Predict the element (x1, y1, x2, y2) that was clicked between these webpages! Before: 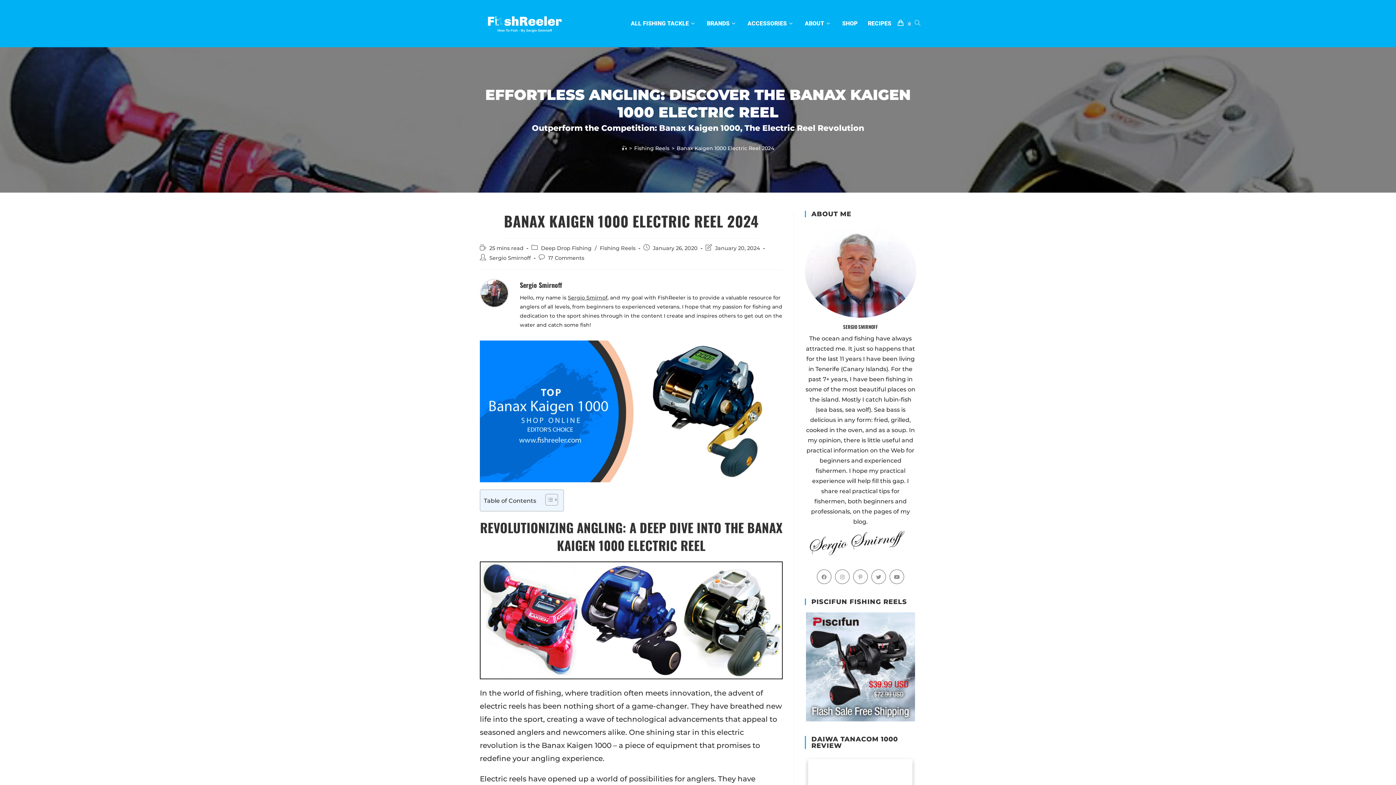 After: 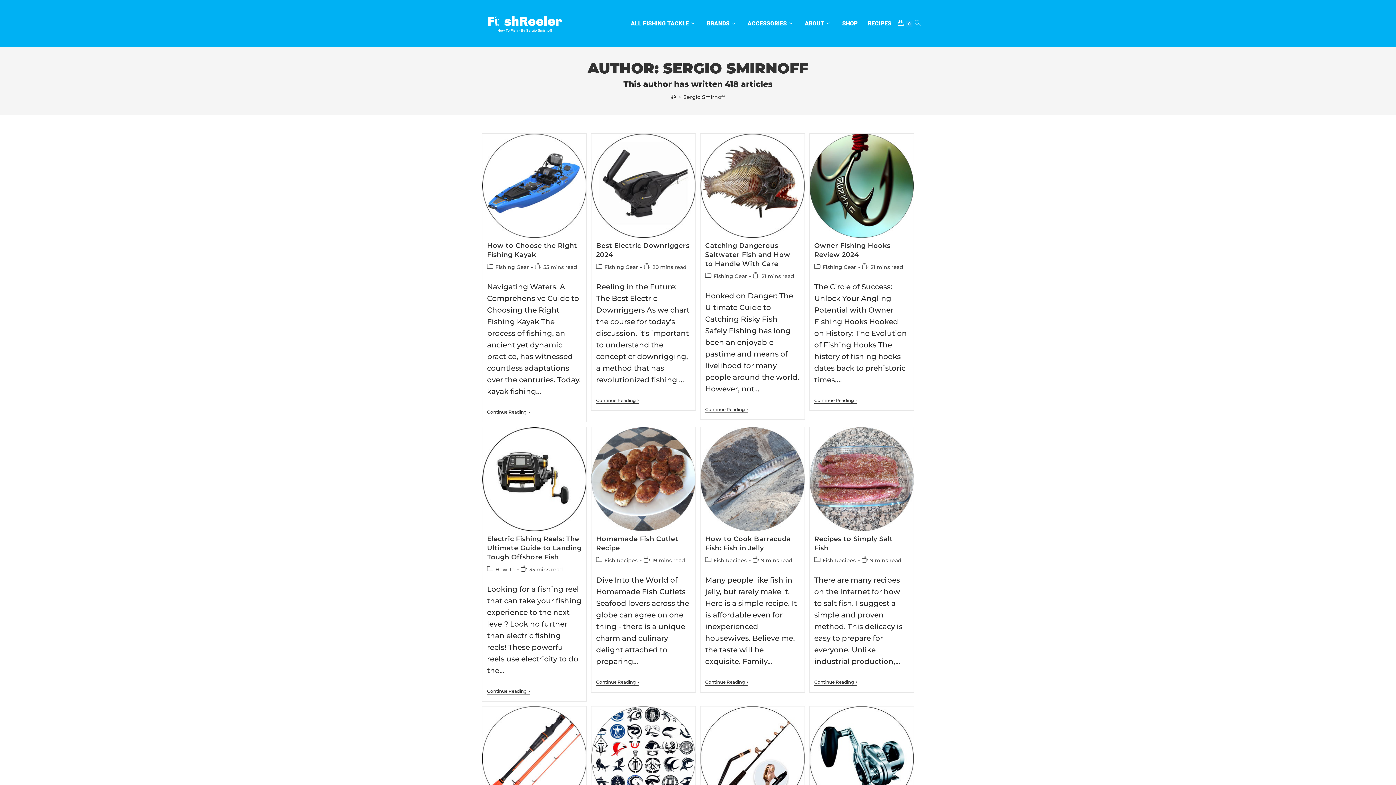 Action: label: Sergio Smirnoff bbox: (489, 254, 530, 261)